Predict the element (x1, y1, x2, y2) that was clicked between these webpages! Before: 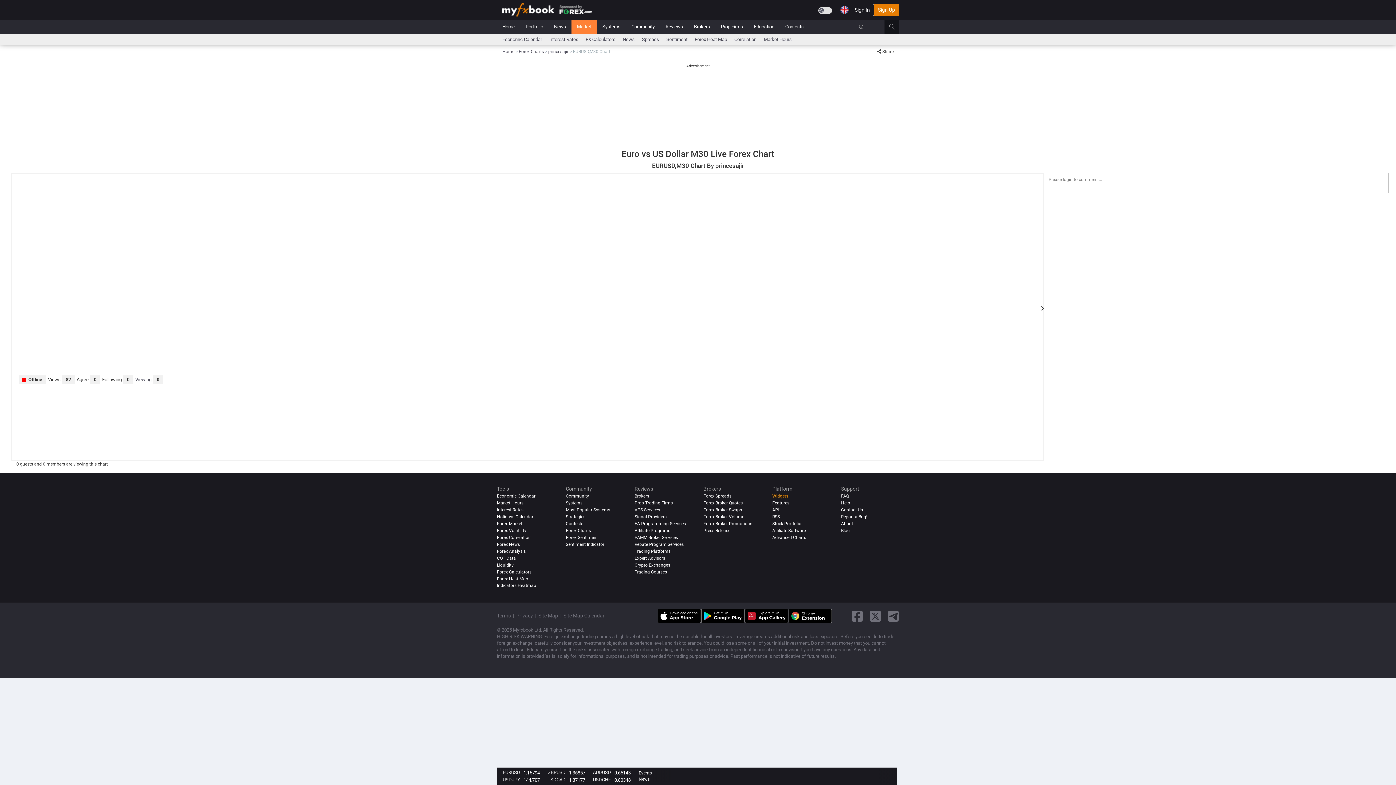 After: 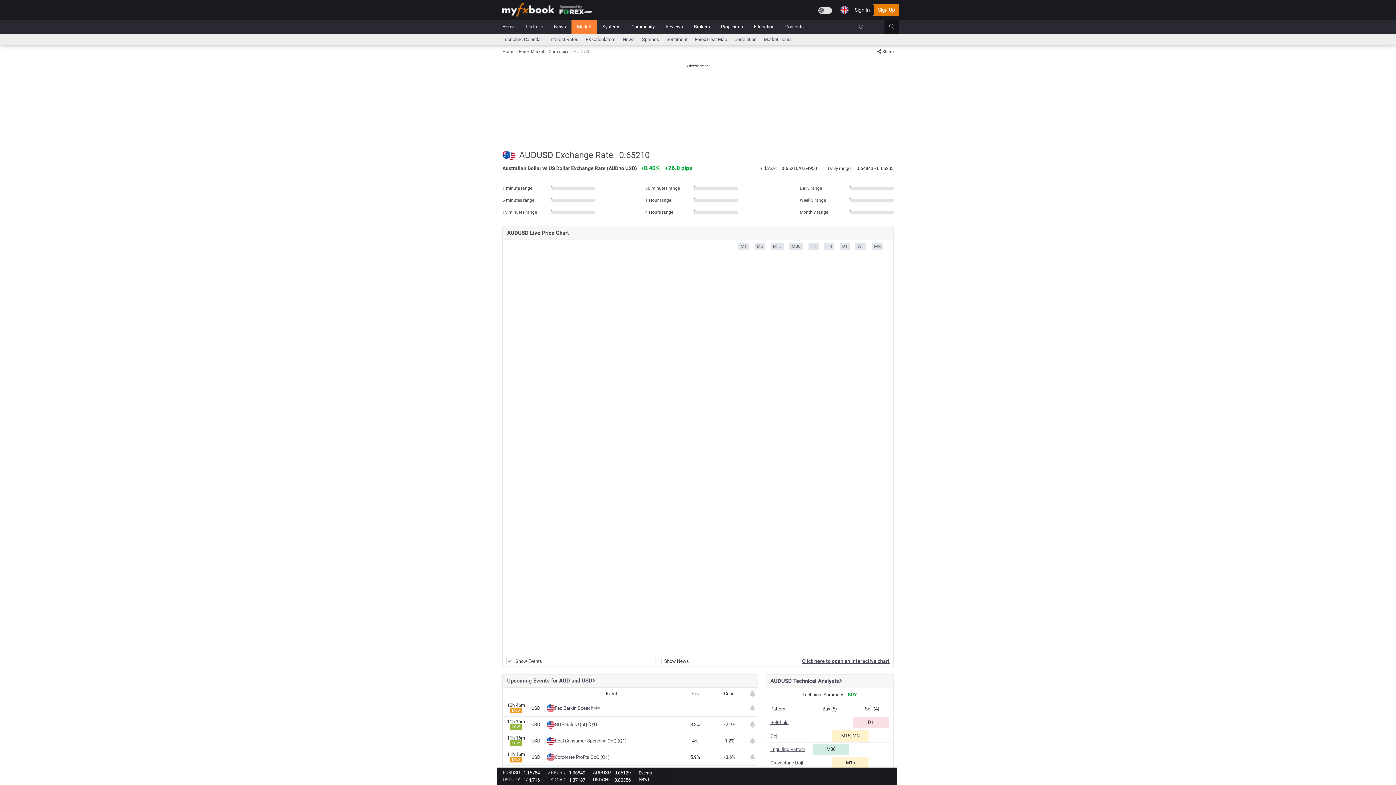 Action: bbox: (593, 770, 611, 775) label: AUDUSD